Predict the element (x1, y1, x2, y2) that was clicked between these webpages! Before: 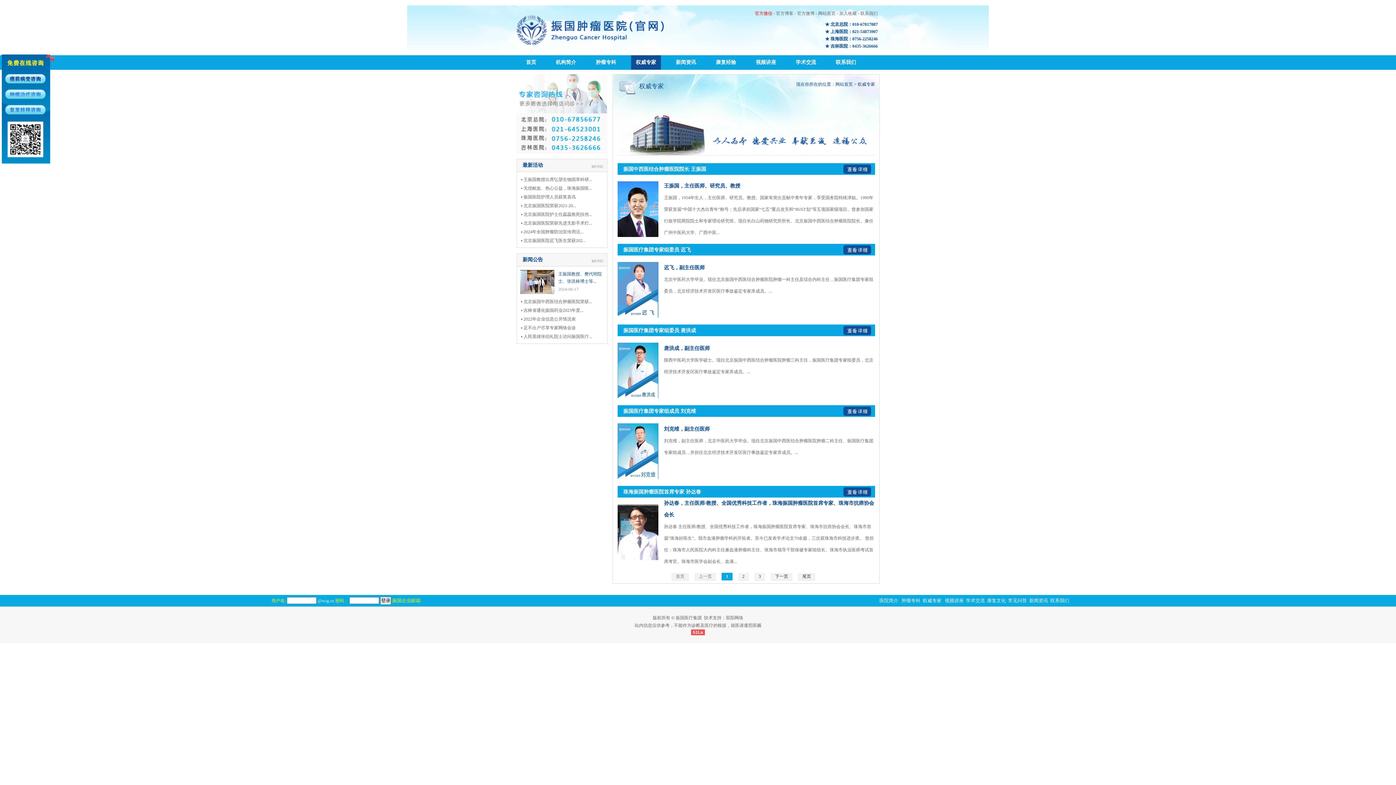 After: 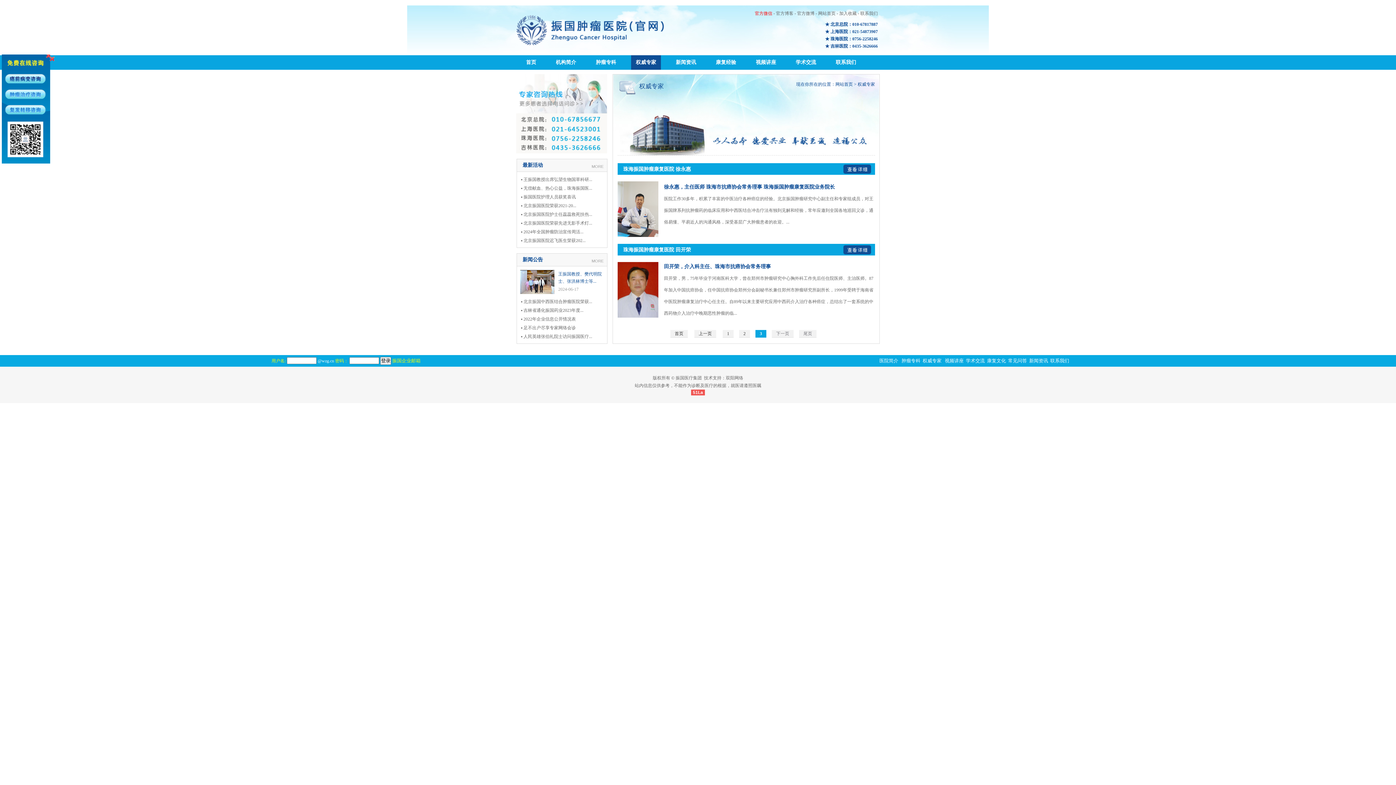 Action: label: 3 bbox: (754, 573, 765, 580)